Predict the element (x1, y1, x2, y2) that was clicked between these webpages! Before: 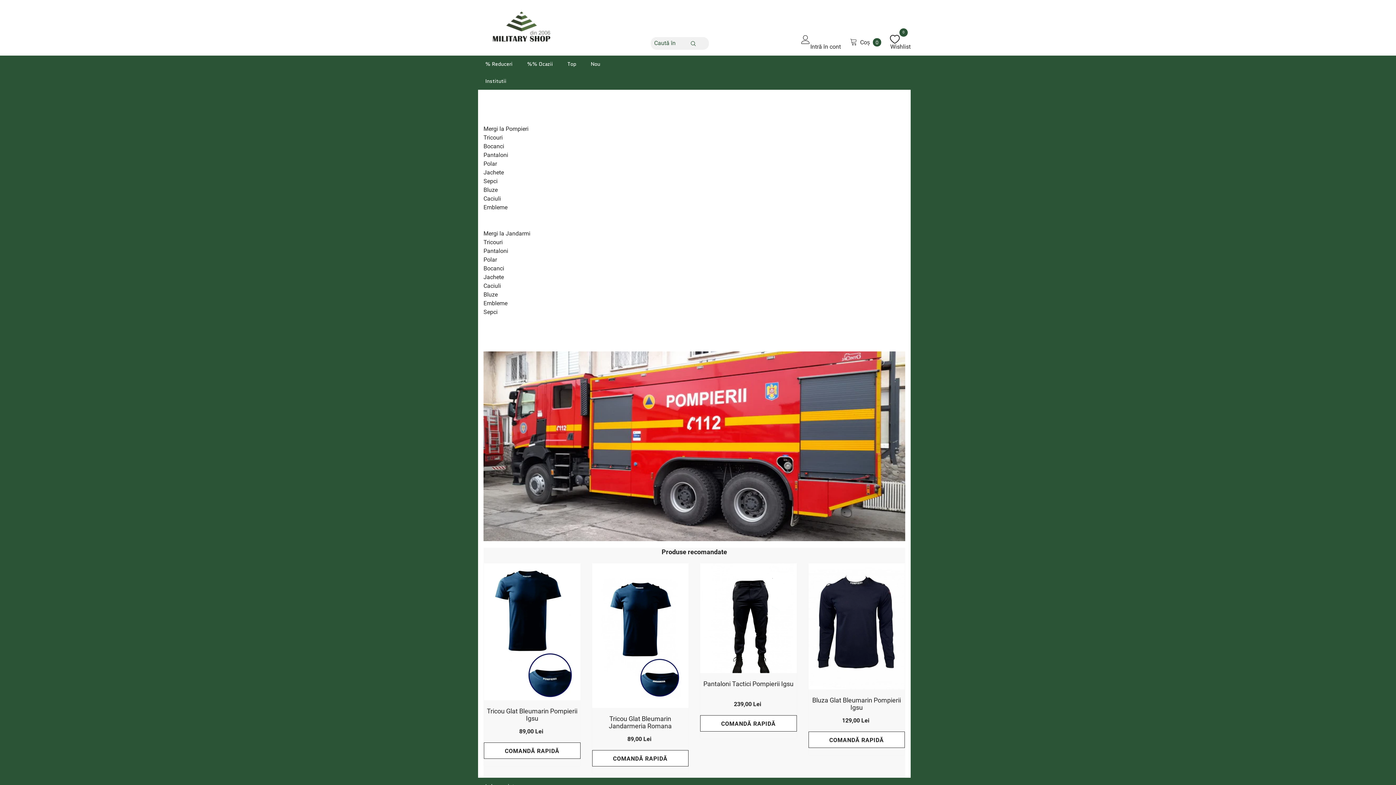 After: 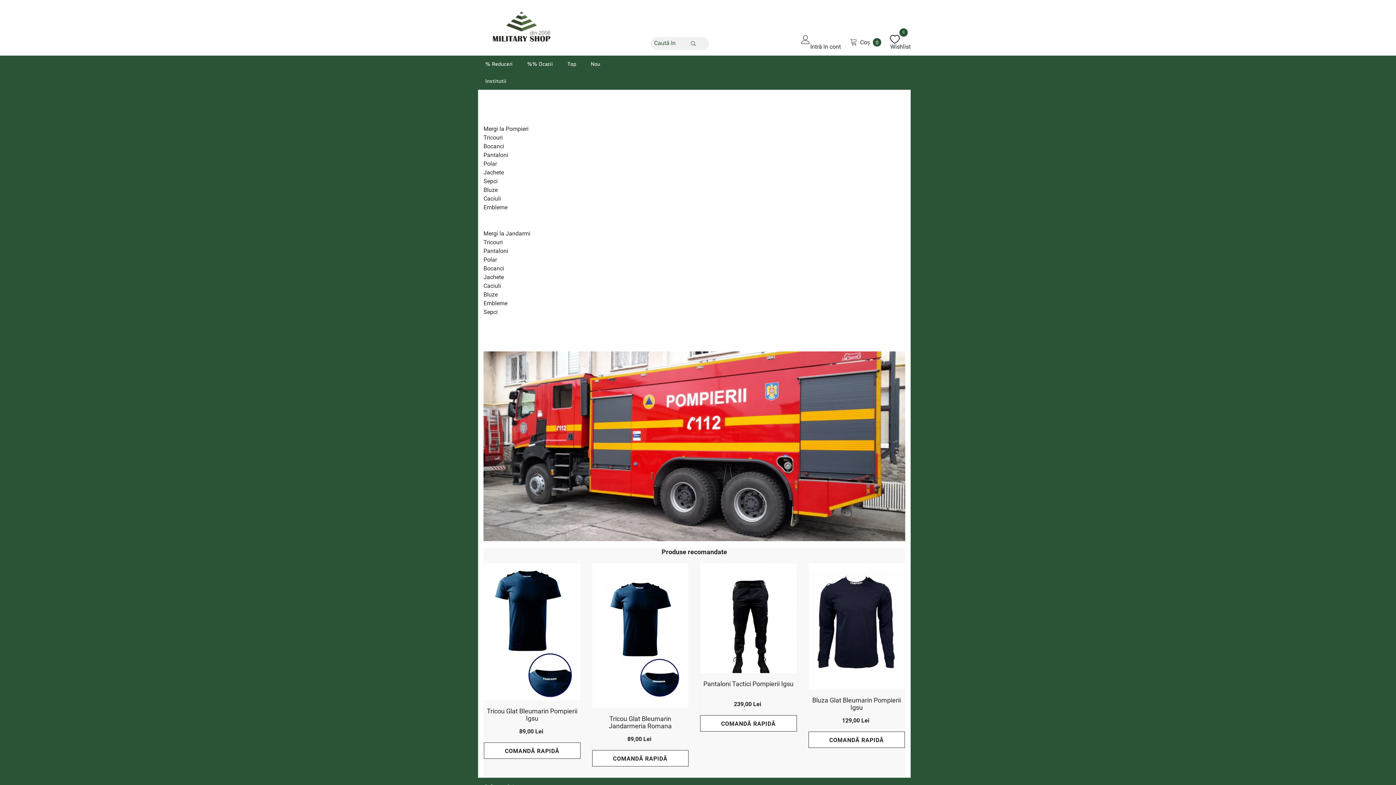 Action: bbox: (520, 55, 560, 72) label: %% Ocazii